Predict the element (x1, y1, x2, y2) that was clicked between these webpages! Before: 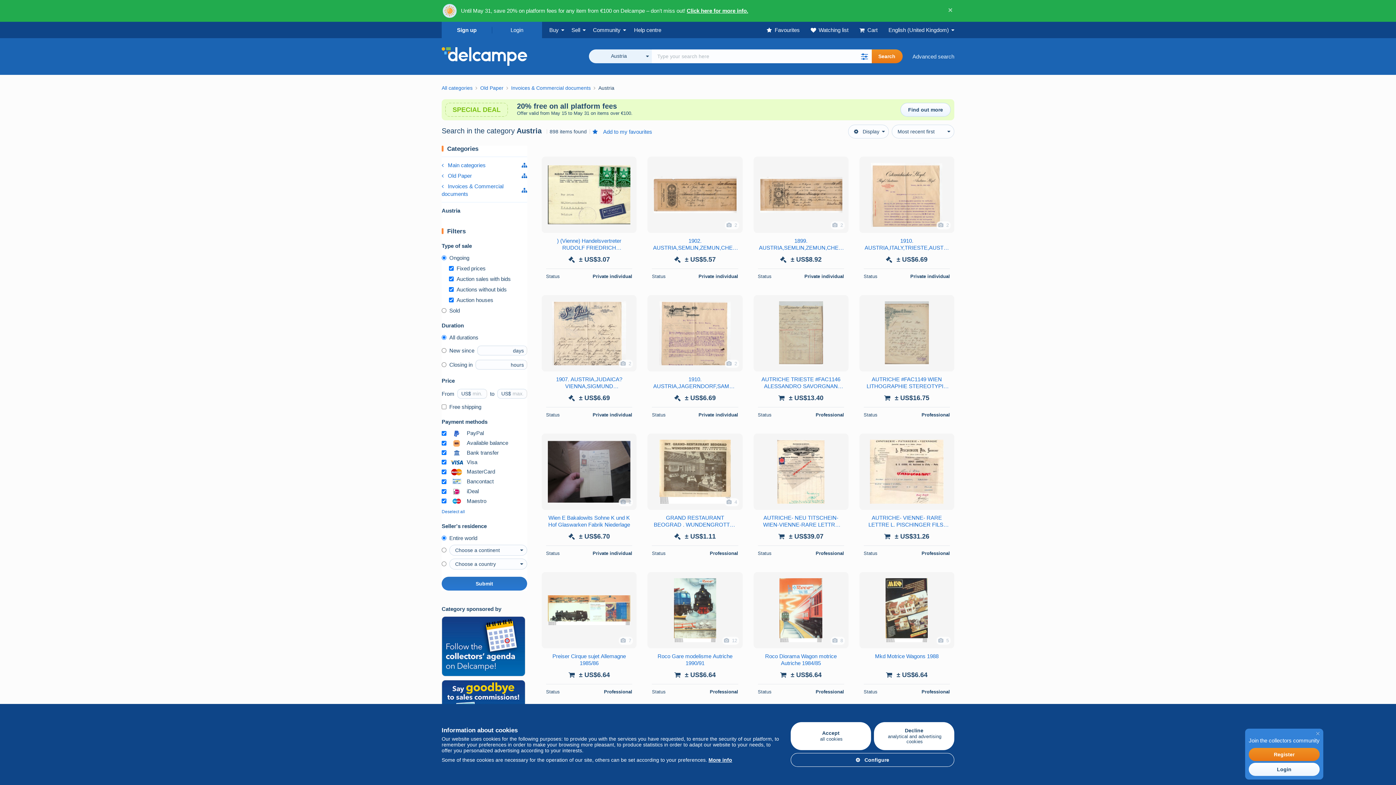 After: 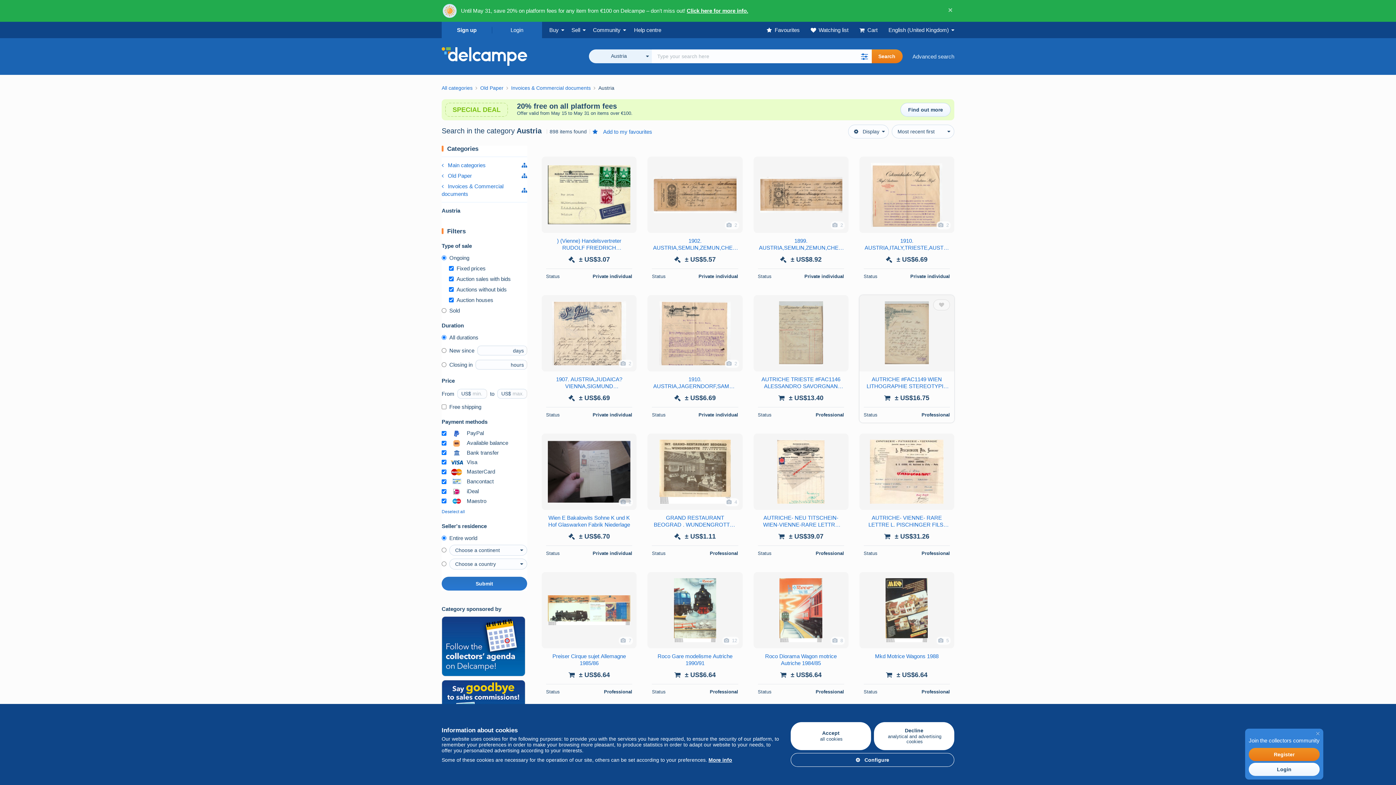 Action: bbox: (863, 376, 950, 390) label: AUTRICHE #FAC1149 WIEN LITHOGRAPHIE STEREOTYPIE VORM LEOPOLD SOMMER 1898